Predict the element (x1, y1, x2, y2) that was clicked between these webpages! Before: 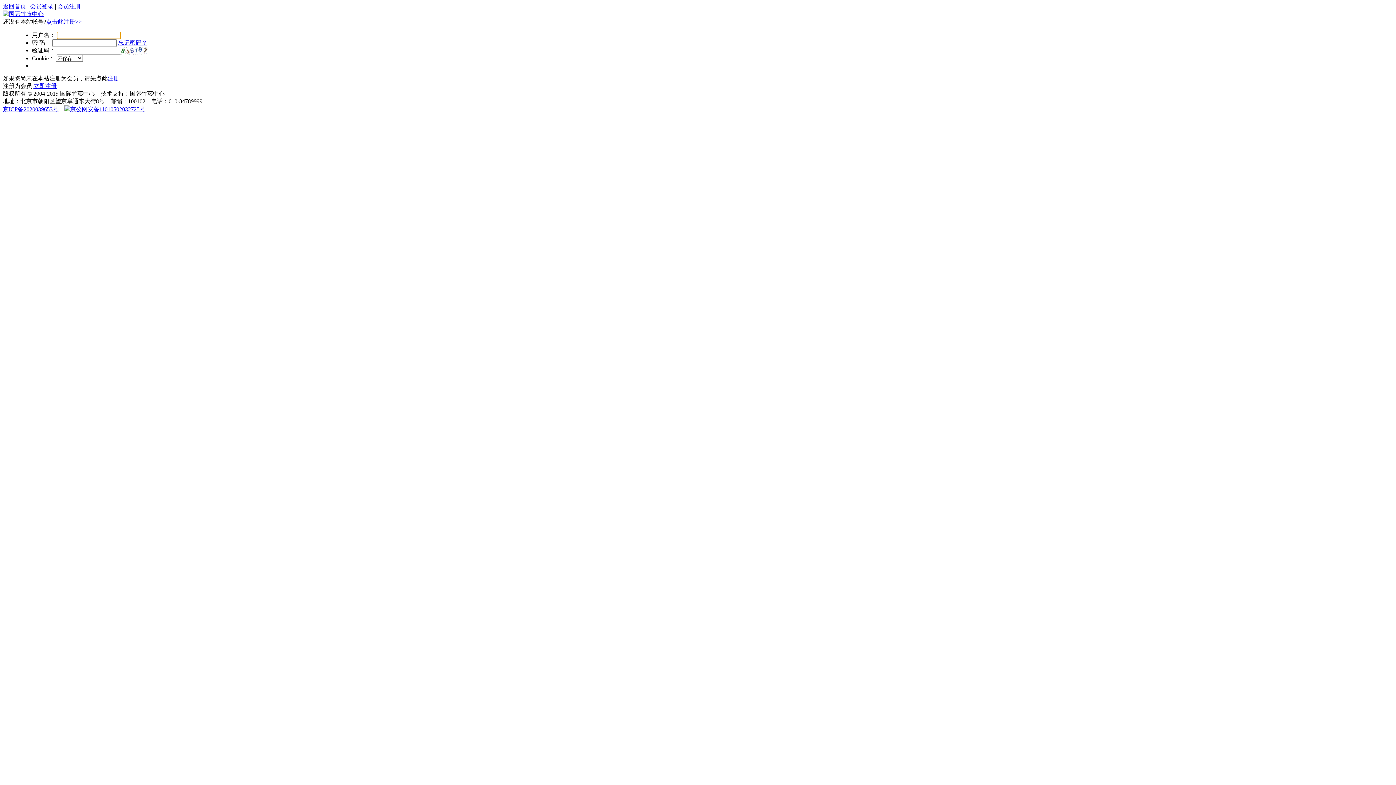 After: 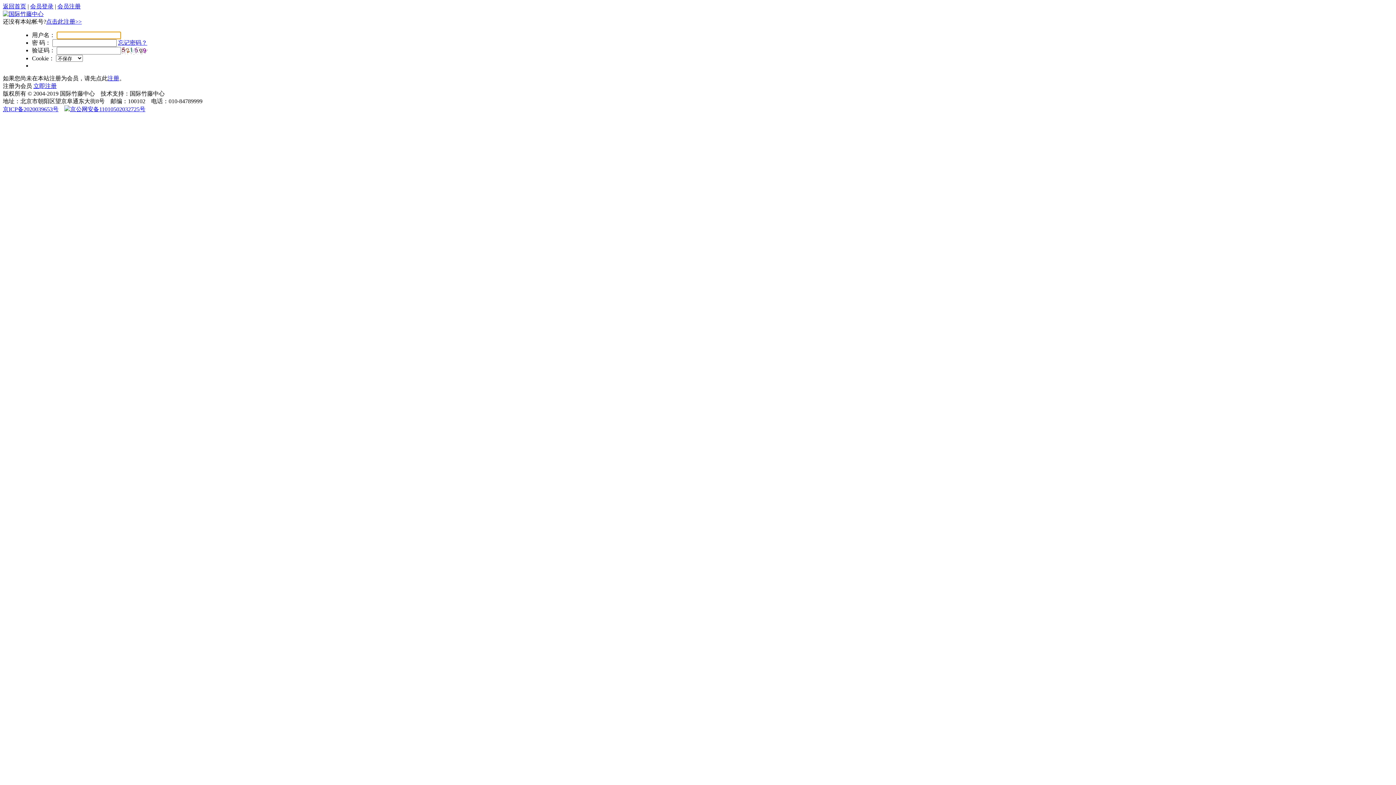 Action: label: 会员登录 bbox: (30, 3, 53, 9)